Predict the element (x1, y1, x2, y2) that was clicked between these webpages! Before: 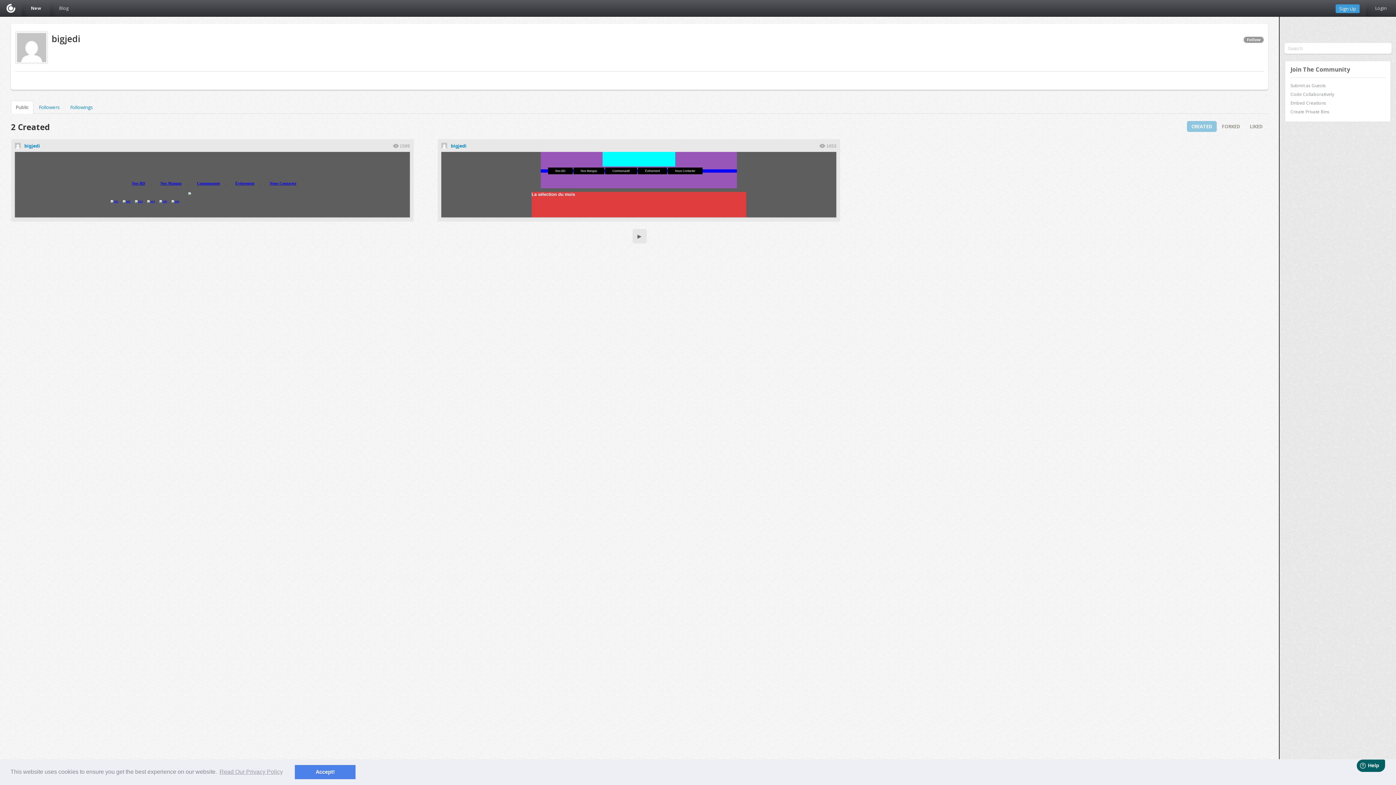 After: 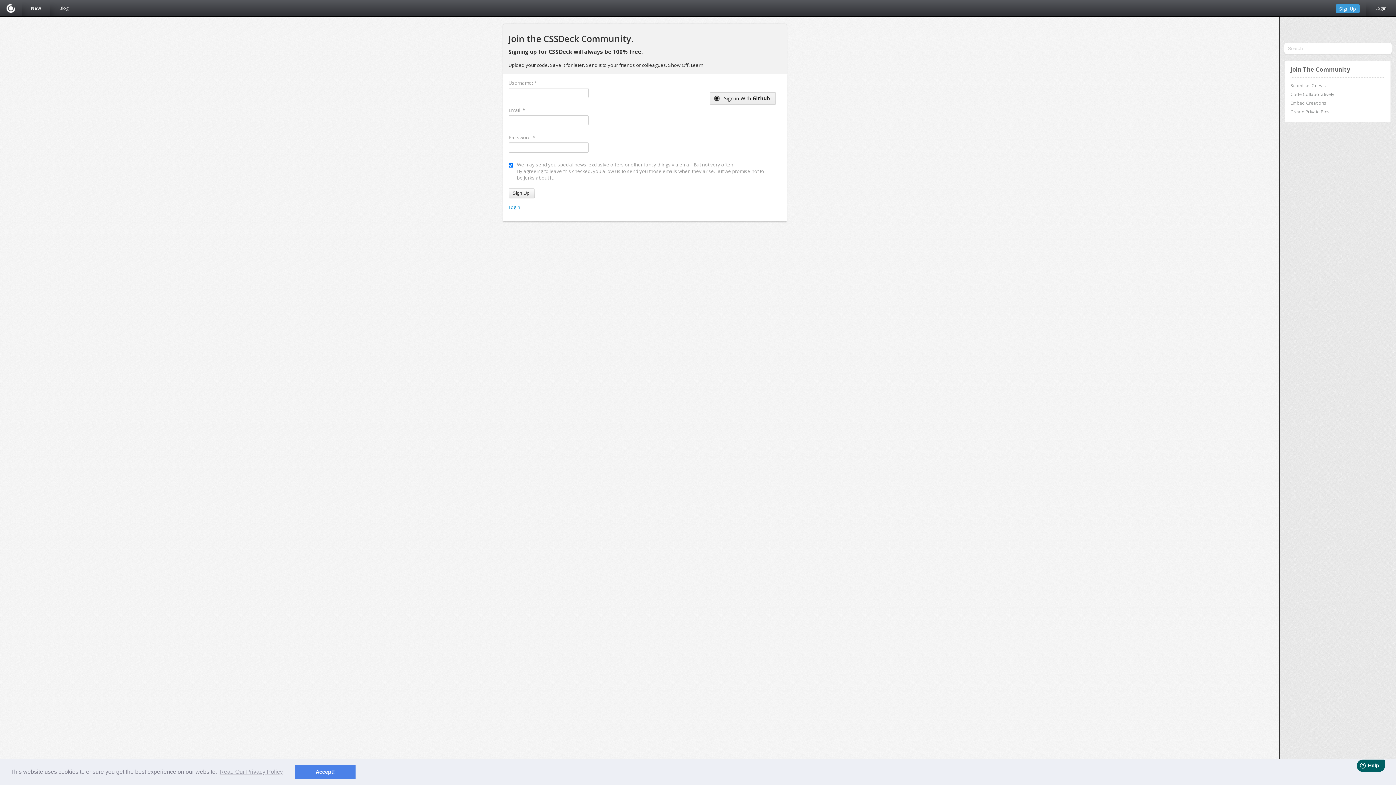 Action: bbox: (1336, 4, 1360, 13) label: Sign Up